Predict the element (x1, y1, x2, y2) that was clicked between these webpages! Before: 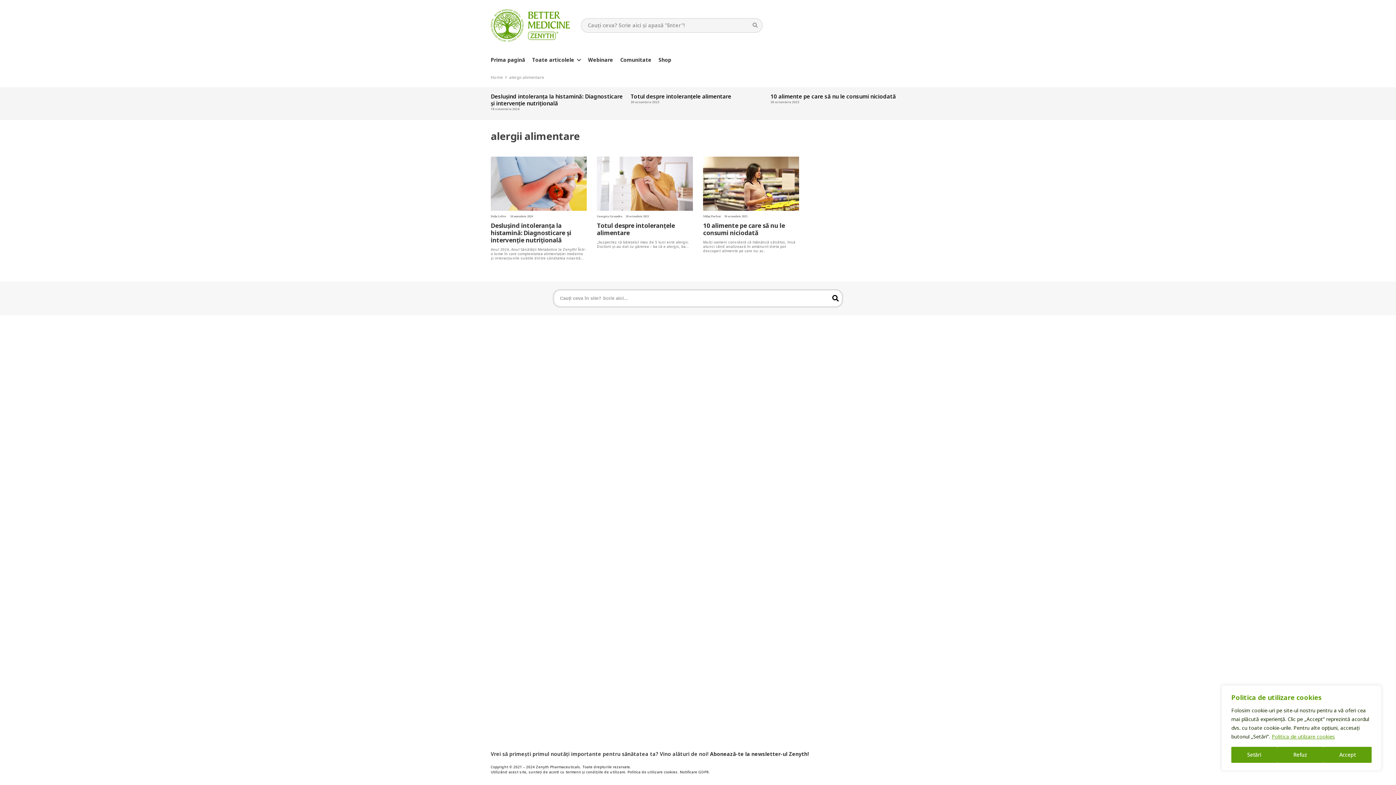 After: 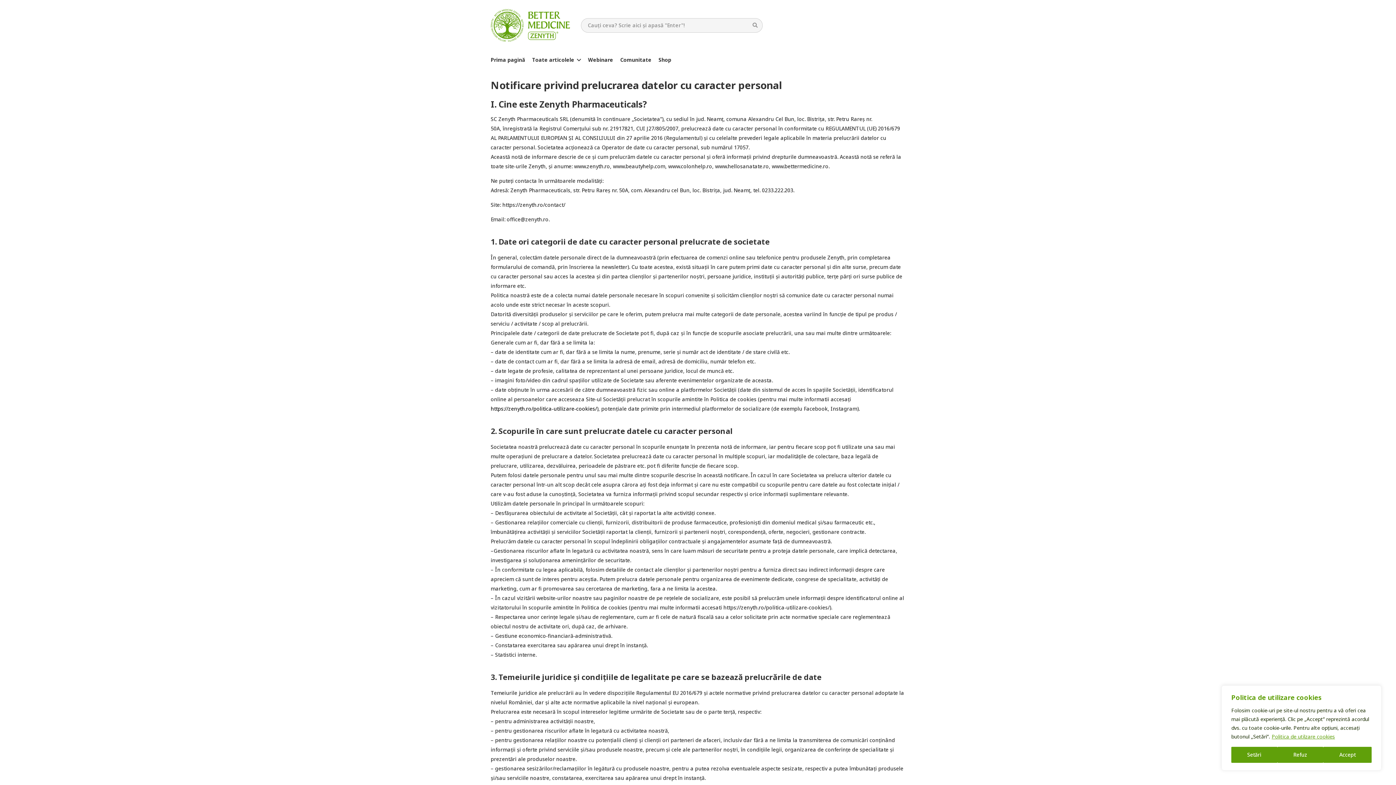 Action: label: Notificare GDPR bbox: (680, 770, 709, 774)